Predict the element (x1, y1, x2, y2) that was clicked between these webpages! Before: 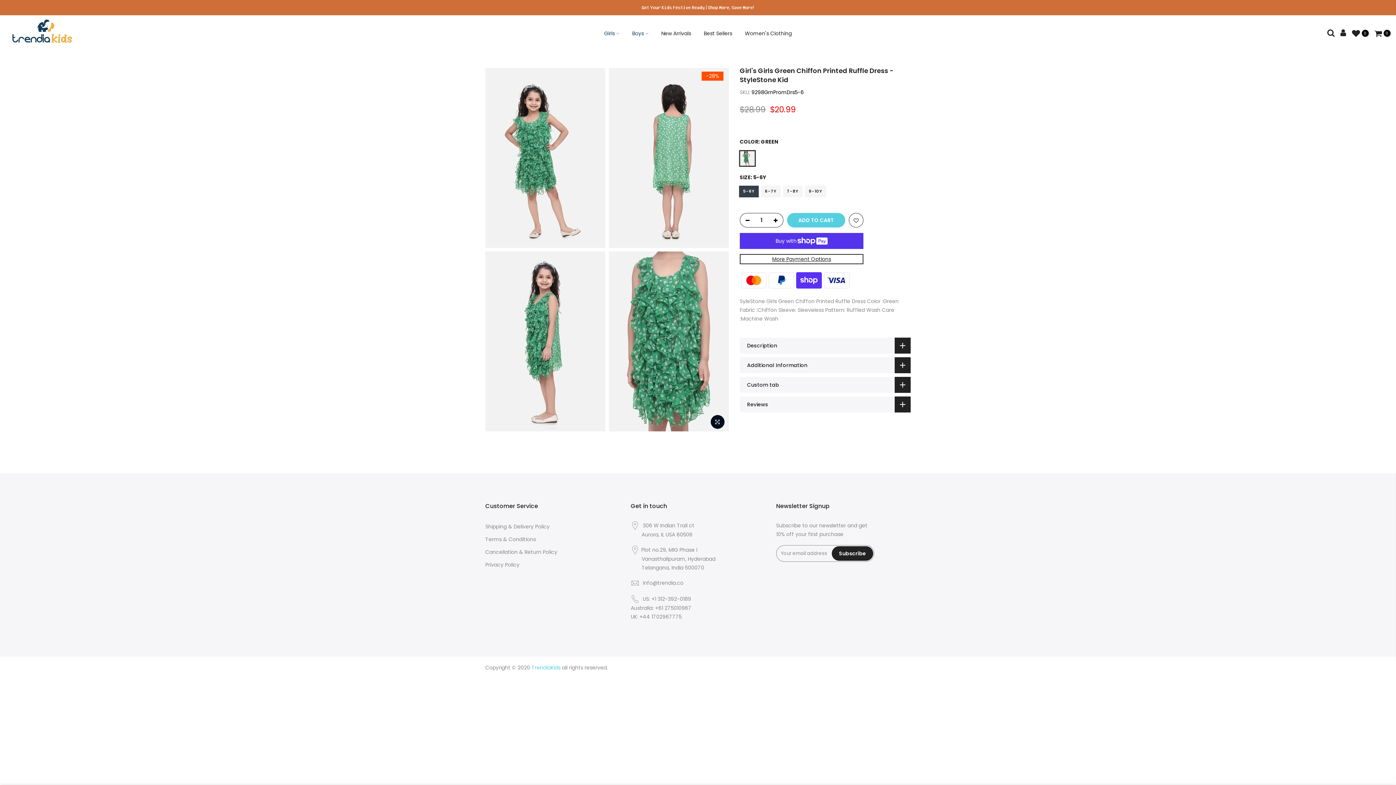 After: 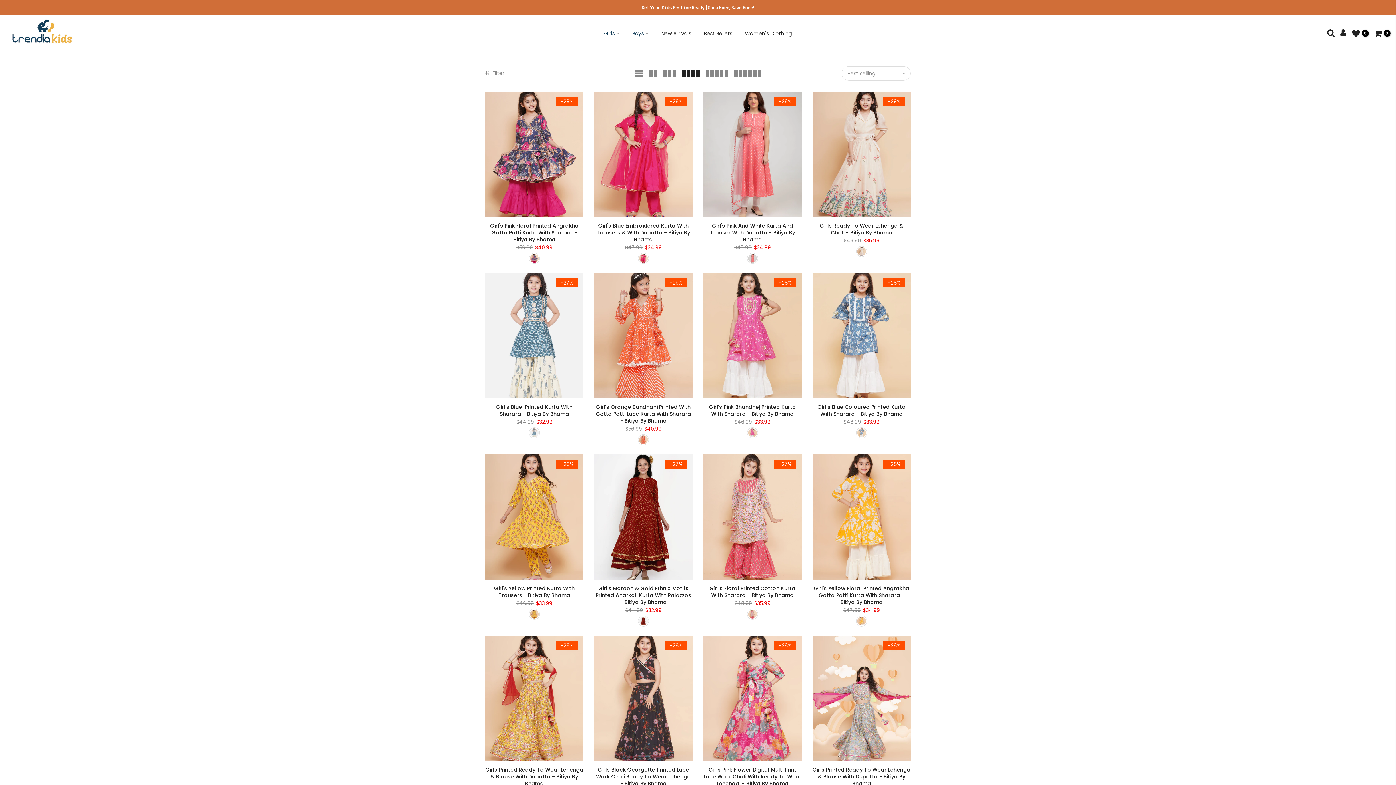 Action: bbox: (598, 20, 626, 46) label: Girls